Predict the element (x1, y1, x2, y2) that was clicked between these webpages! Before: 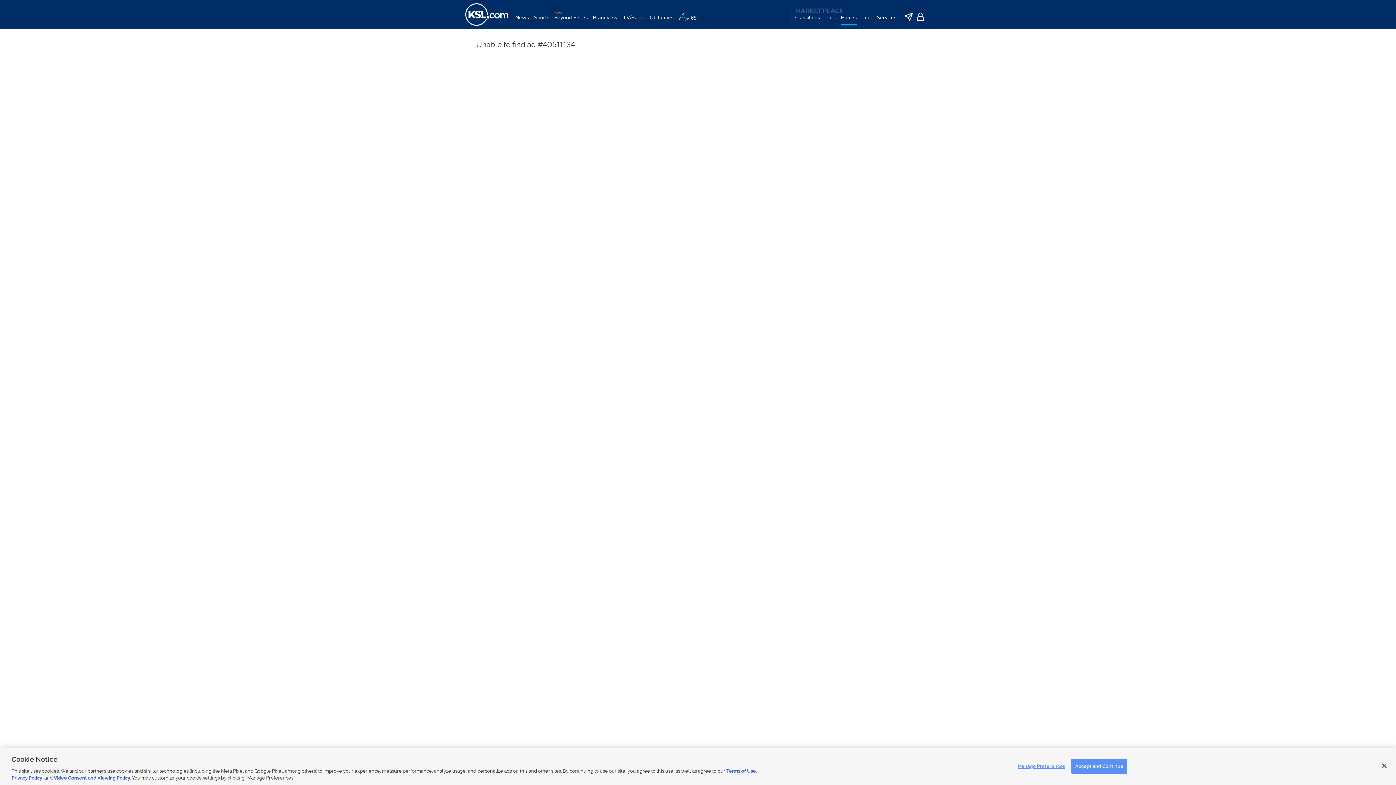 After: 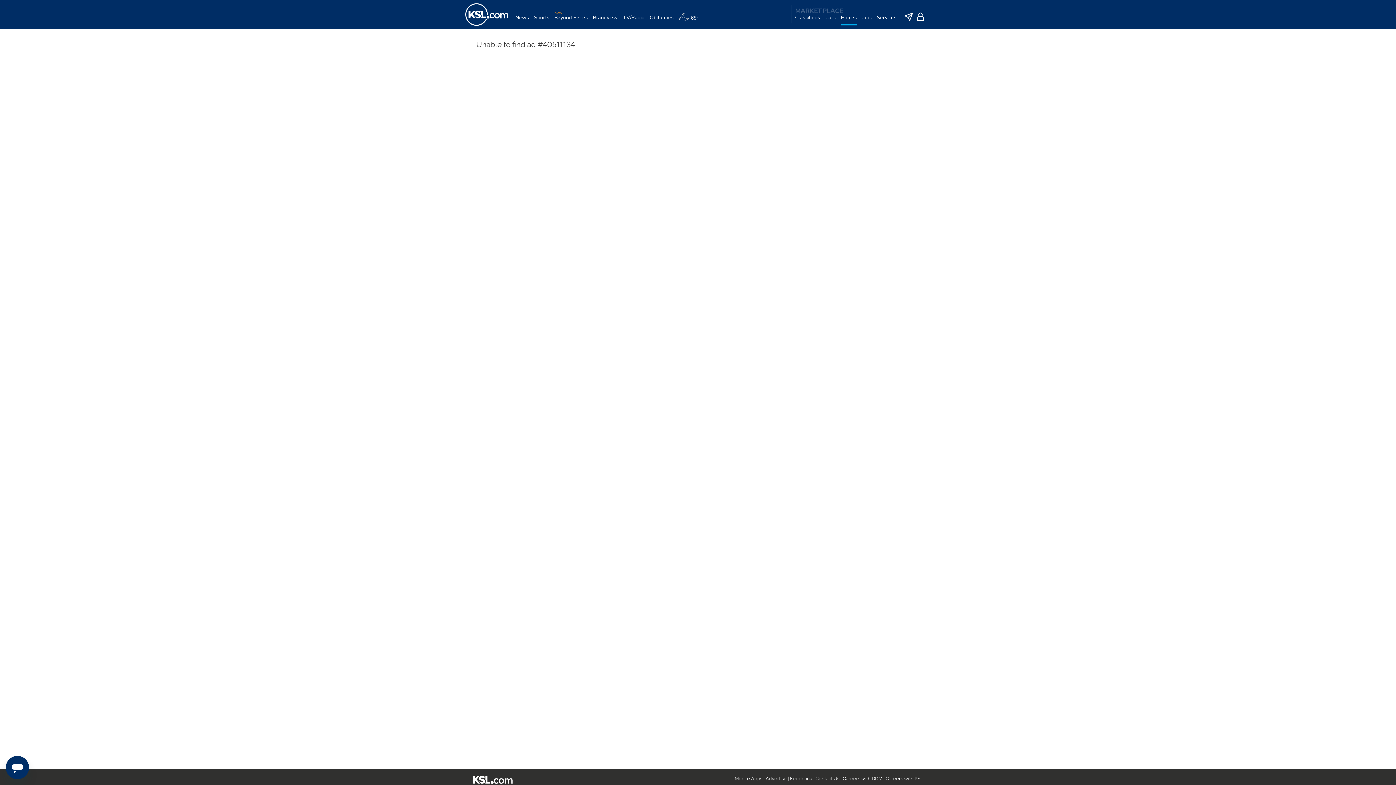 Action: label: Close bbox: (1376, 758, 1392, 774)